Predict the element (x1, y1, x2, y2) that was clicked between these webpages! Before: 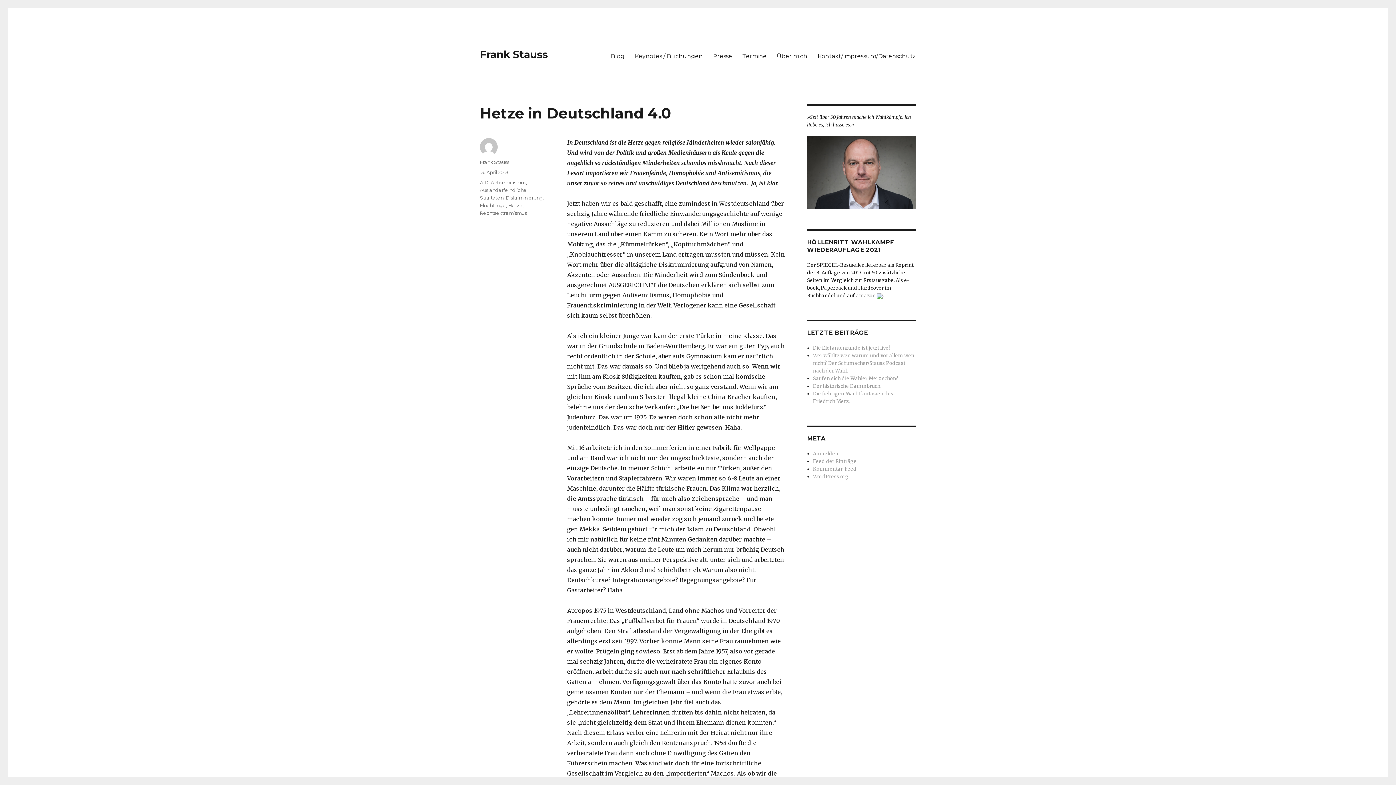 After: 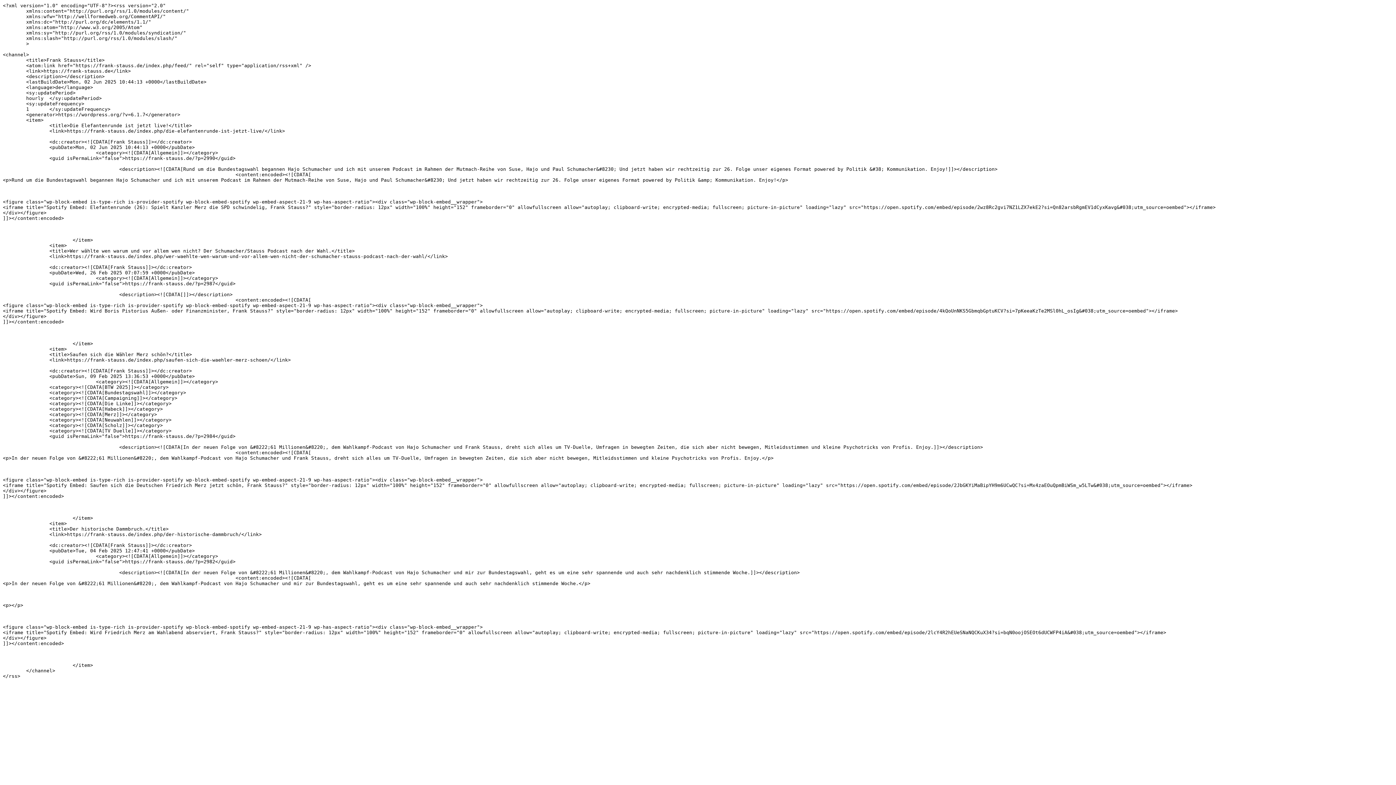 Action: label: Feed der Einträge bbox: (813, 458, 856, 464)